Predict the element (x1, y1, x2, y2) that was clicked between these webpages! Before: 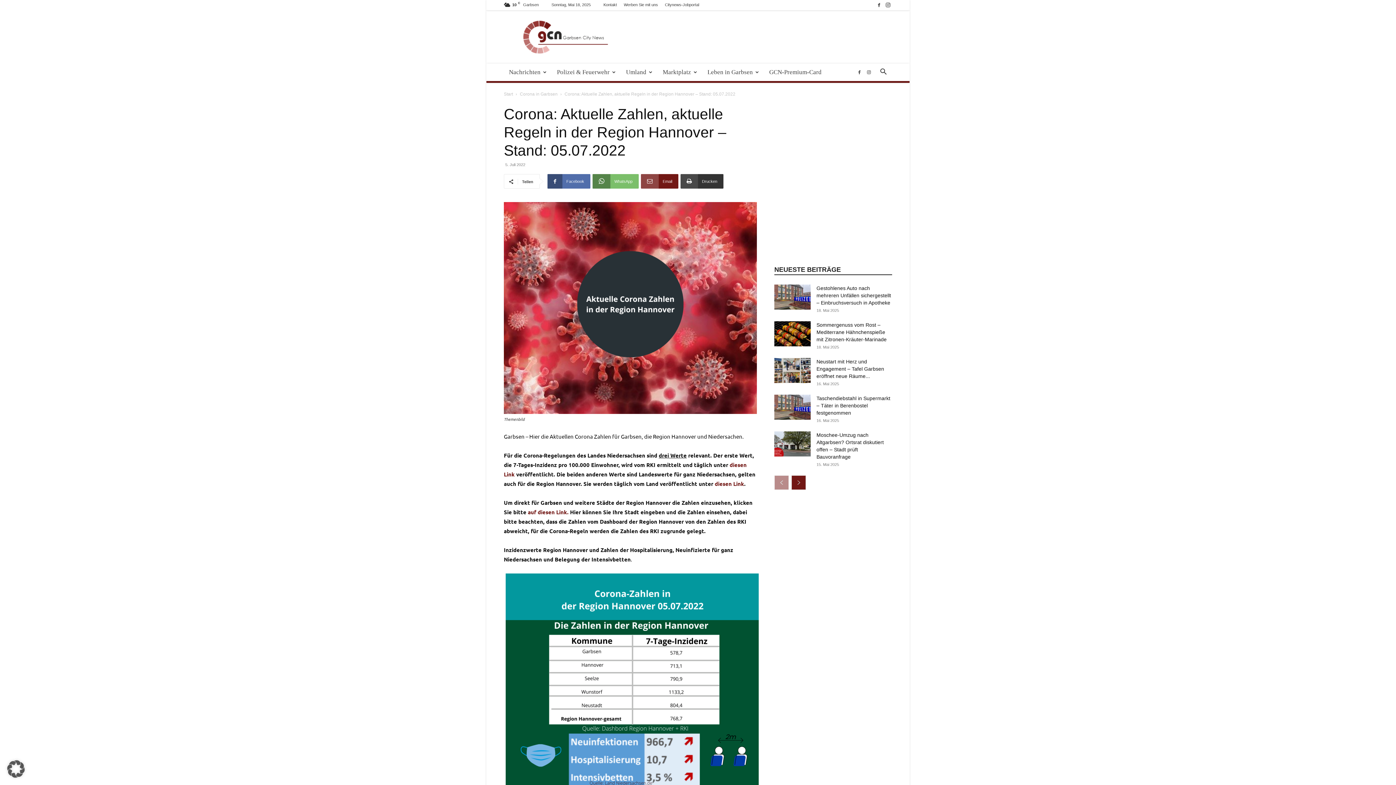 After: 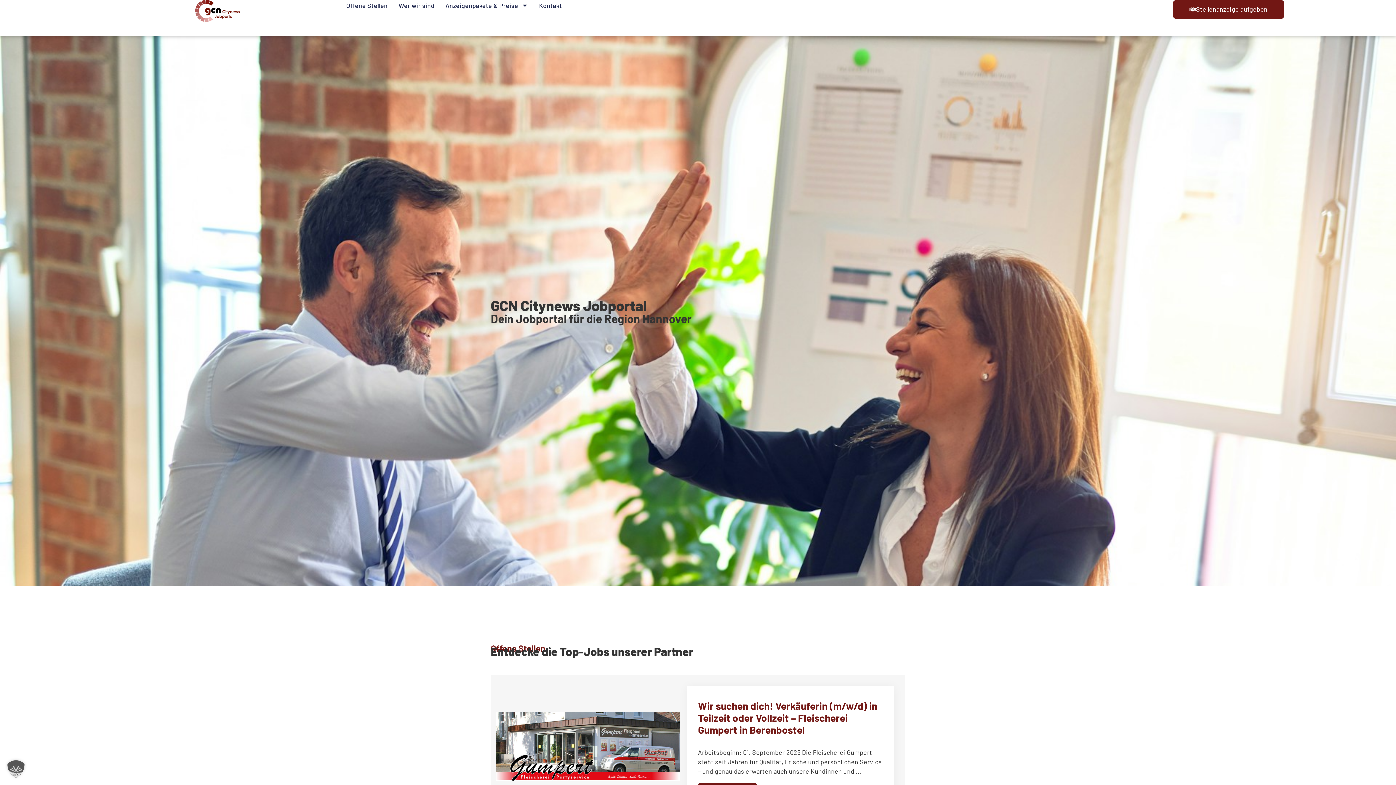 Action: label: Citynews-Jobportal bbox: (665, 2, 699, 6)